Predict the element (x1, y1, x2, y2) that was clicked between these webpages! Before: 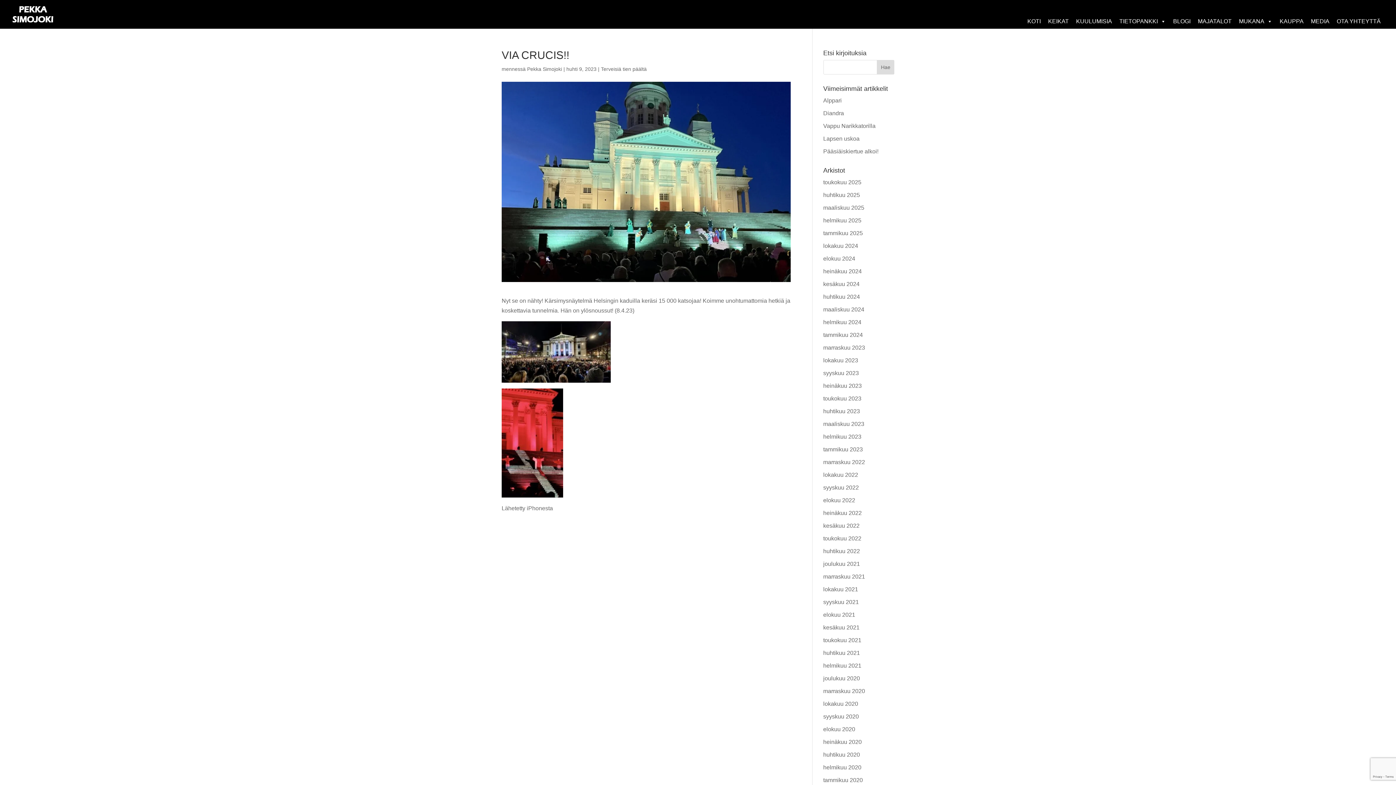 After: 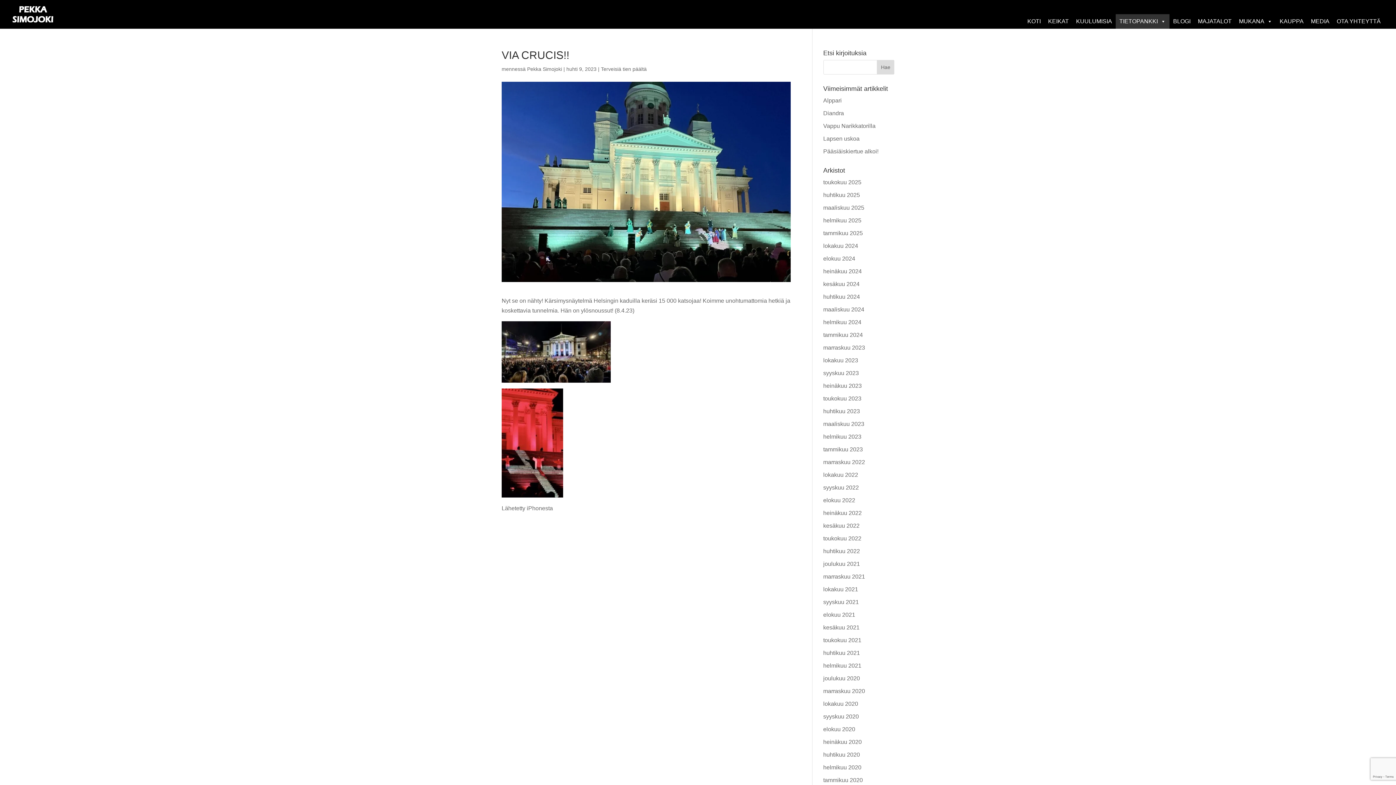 Action: bbox: (1116, 14, 1169, 28) label: TIETOPANKKI